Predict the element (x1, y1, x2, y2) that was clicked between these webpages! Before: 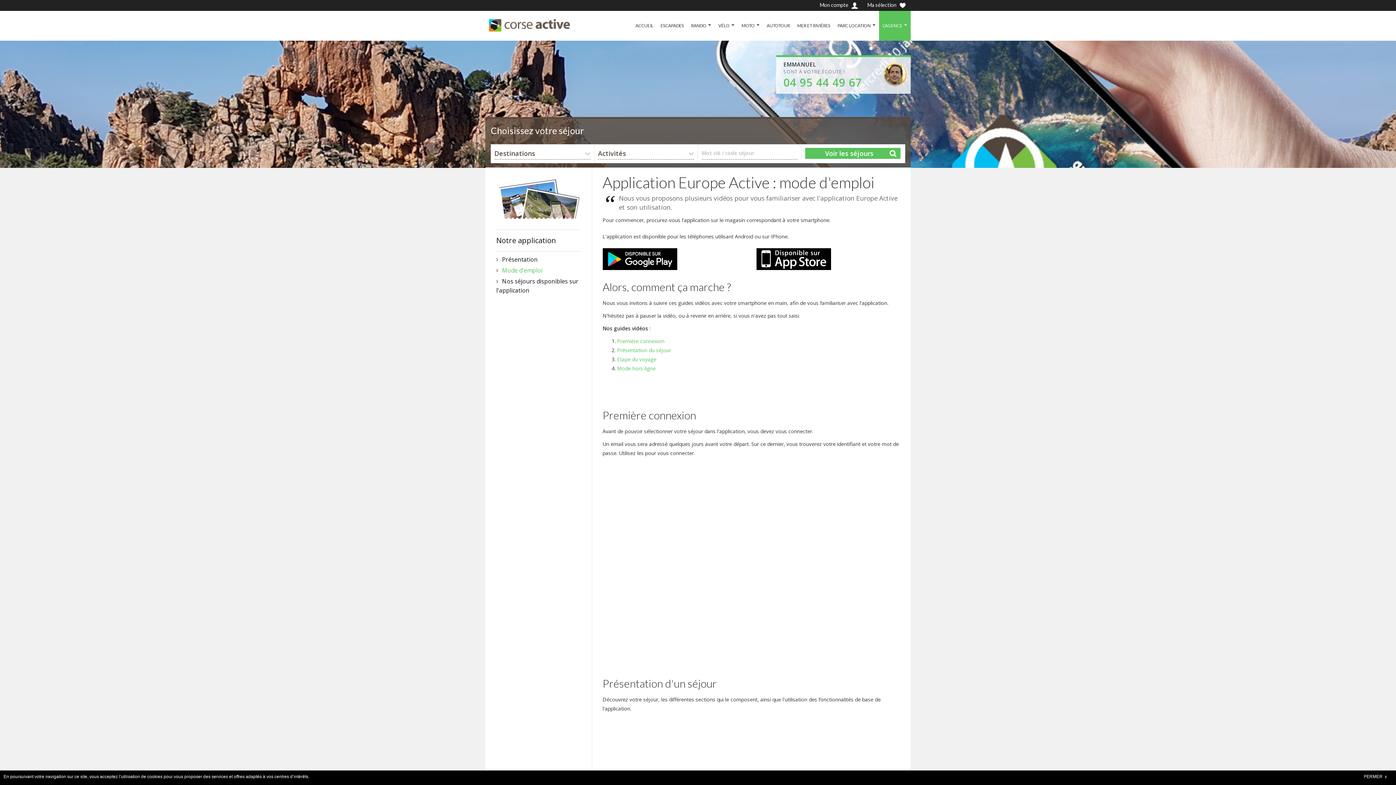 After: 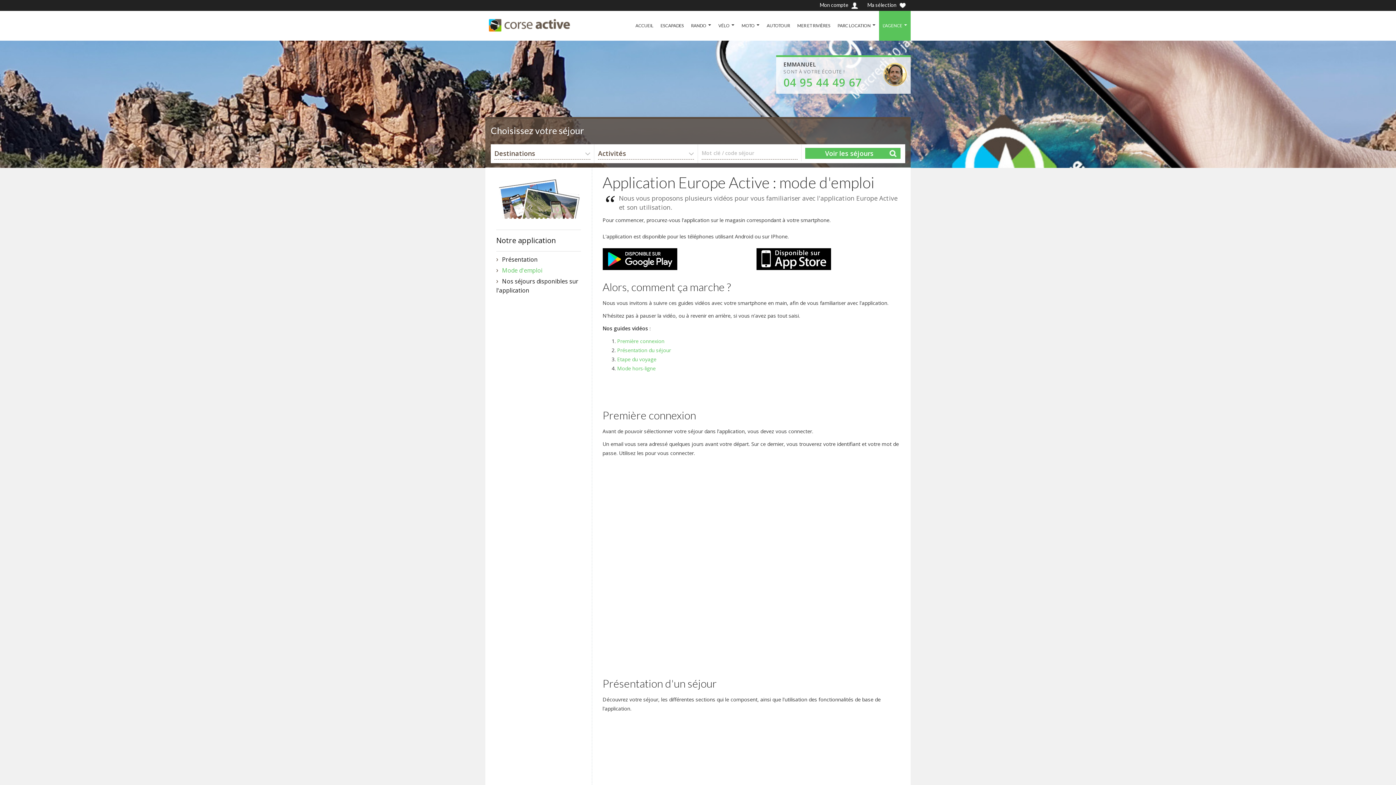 Action: label: Mode d'emploi bbox: (502, 266, 542, 274)